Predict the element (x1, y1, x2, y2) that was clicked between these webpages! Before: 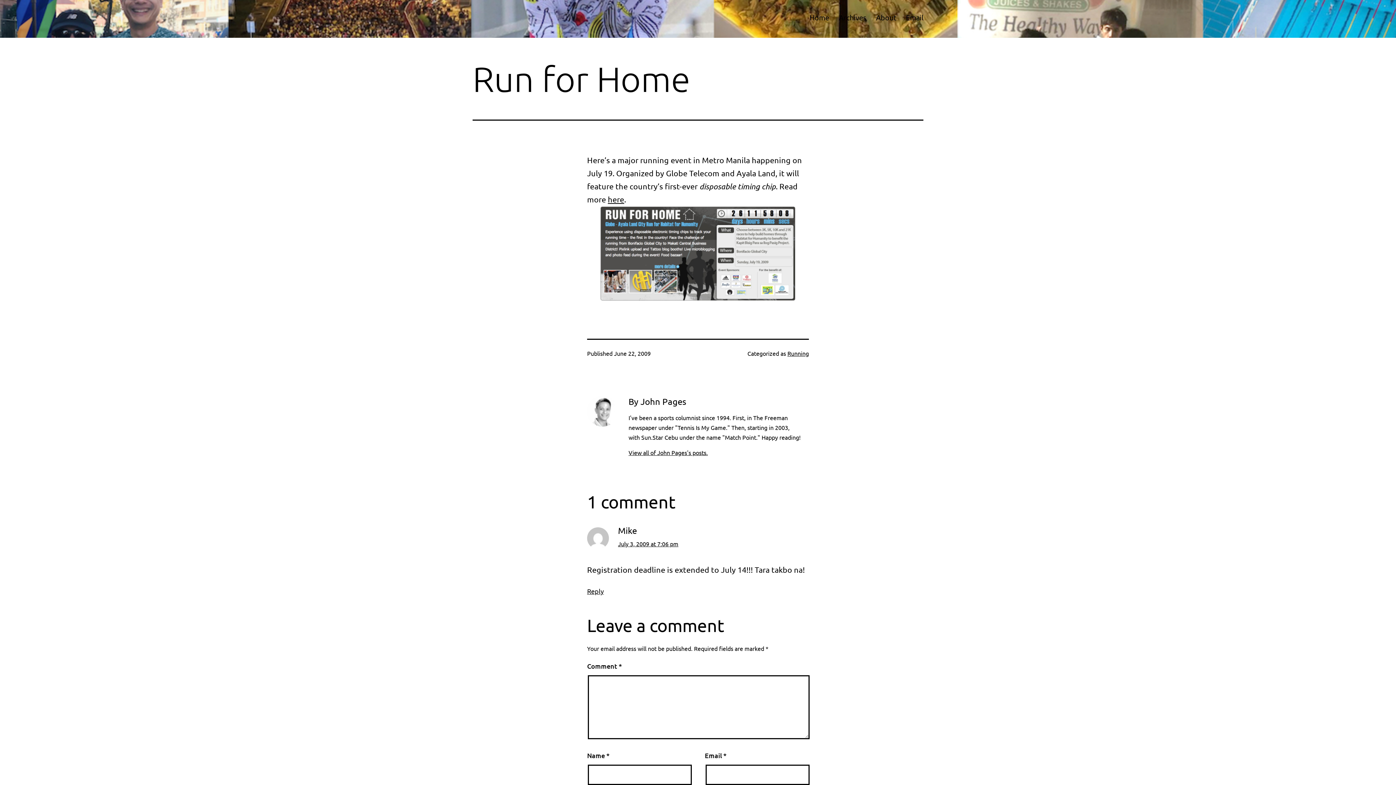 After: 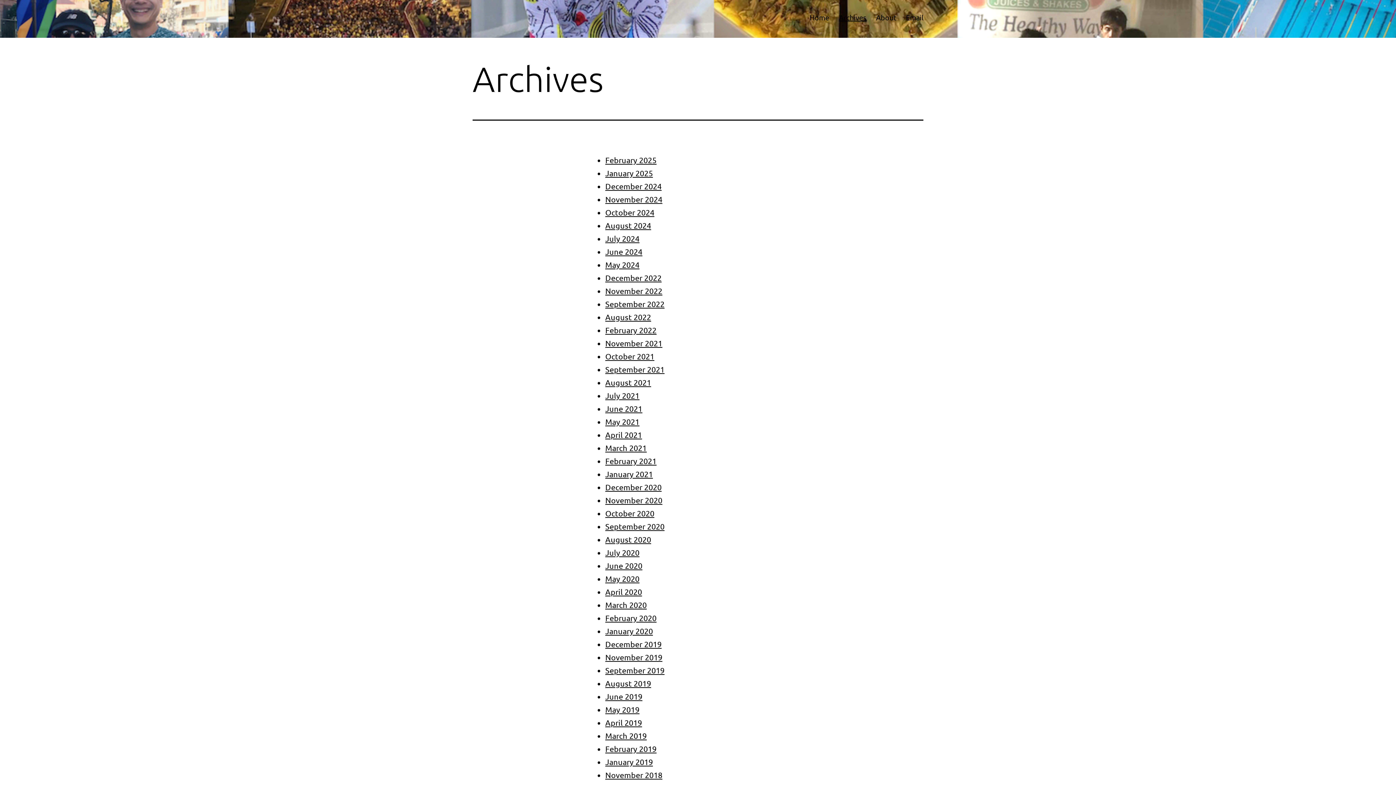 Action: bbox: (834, 8, 871, 26) label: Archives